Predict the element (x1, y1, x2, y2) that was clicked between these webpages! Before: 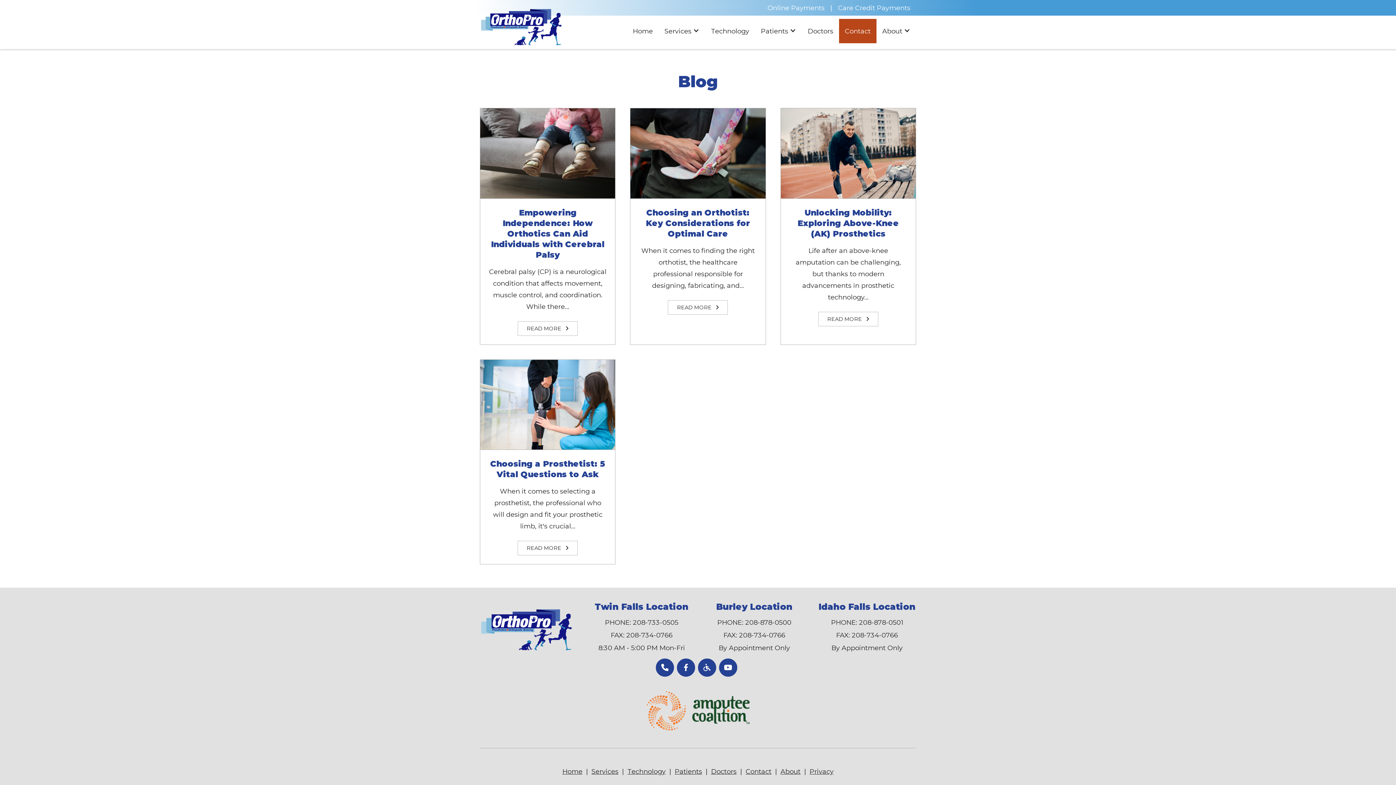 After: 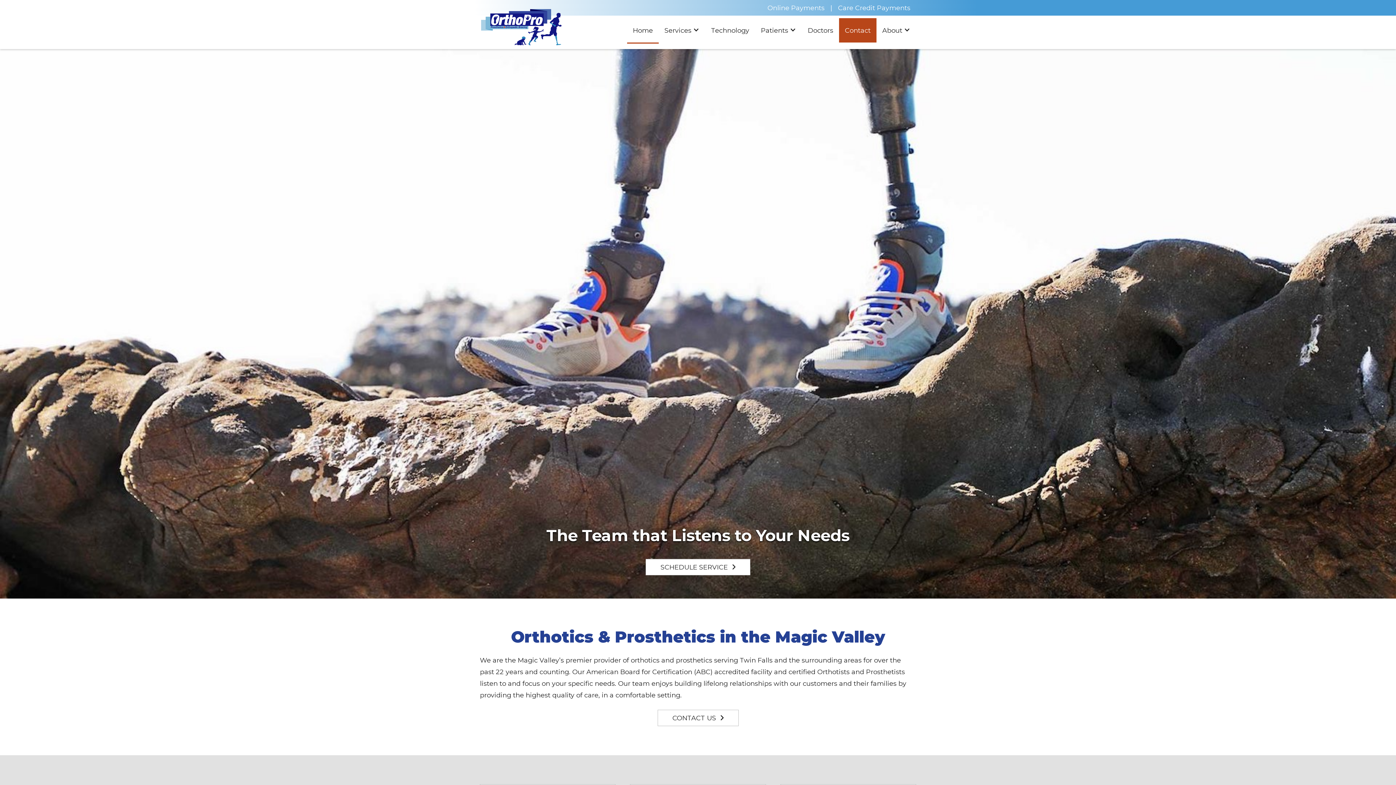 Action: bbox: (562, 767, 582, 776) label: Home